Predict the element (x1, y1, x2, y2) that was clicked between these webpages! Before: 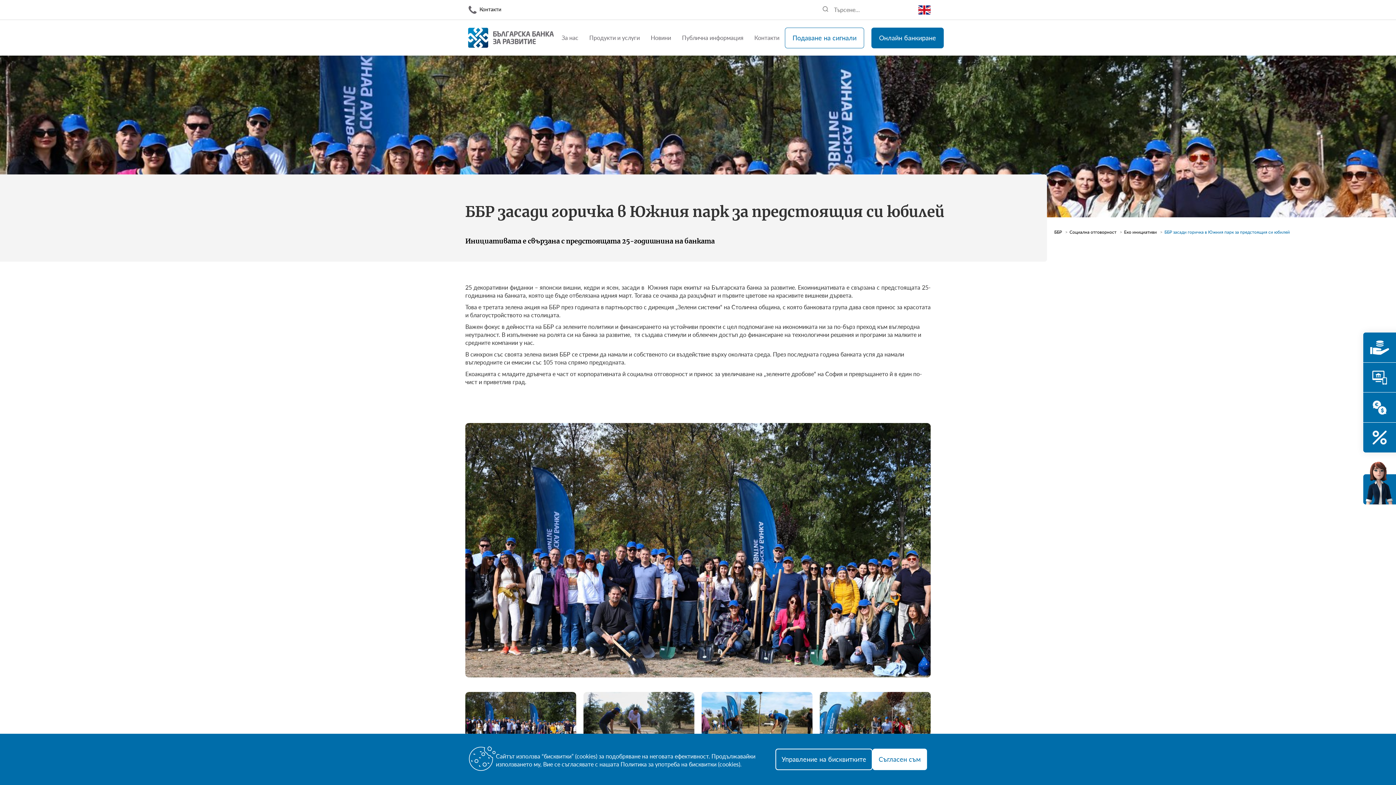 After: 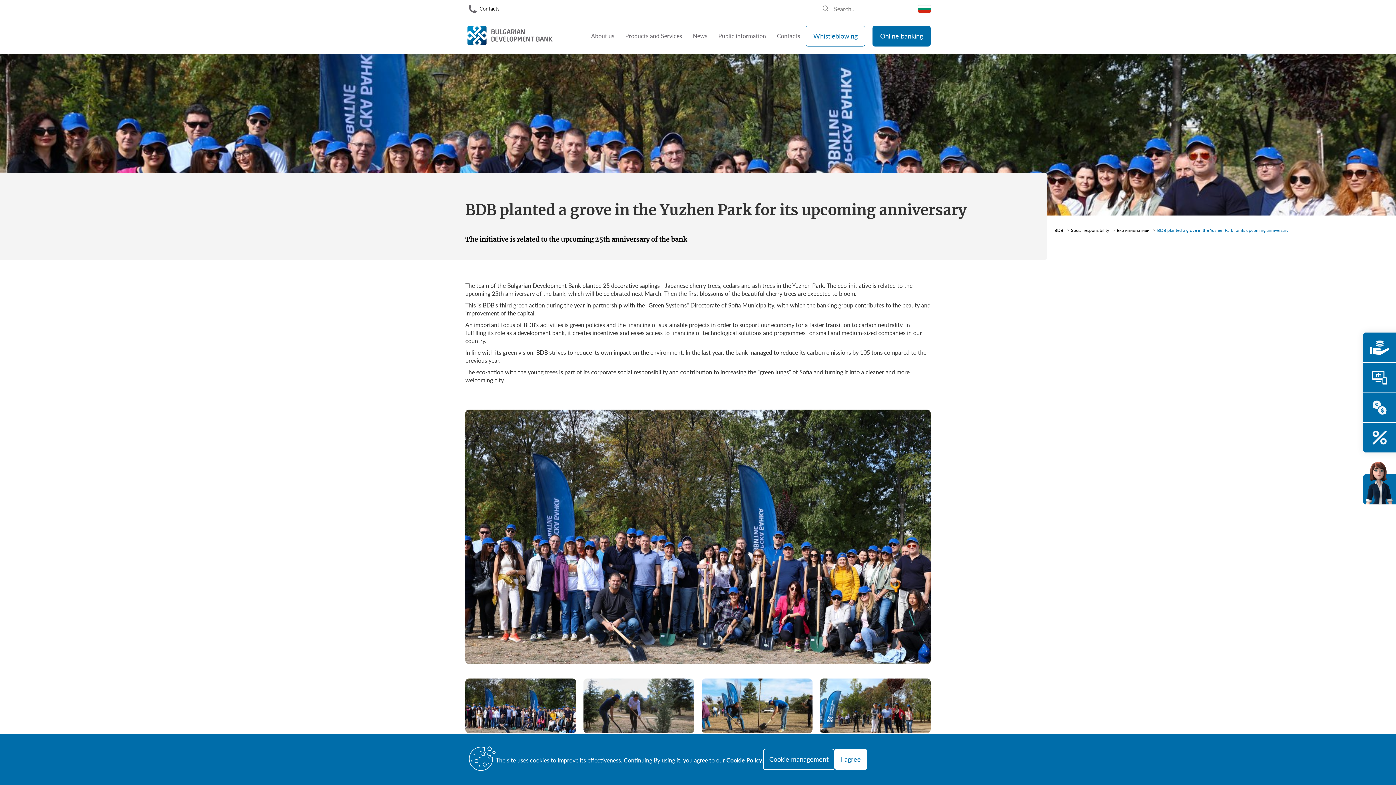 Action: label: Смяна на език bbox: (918, 2, 930, 17)